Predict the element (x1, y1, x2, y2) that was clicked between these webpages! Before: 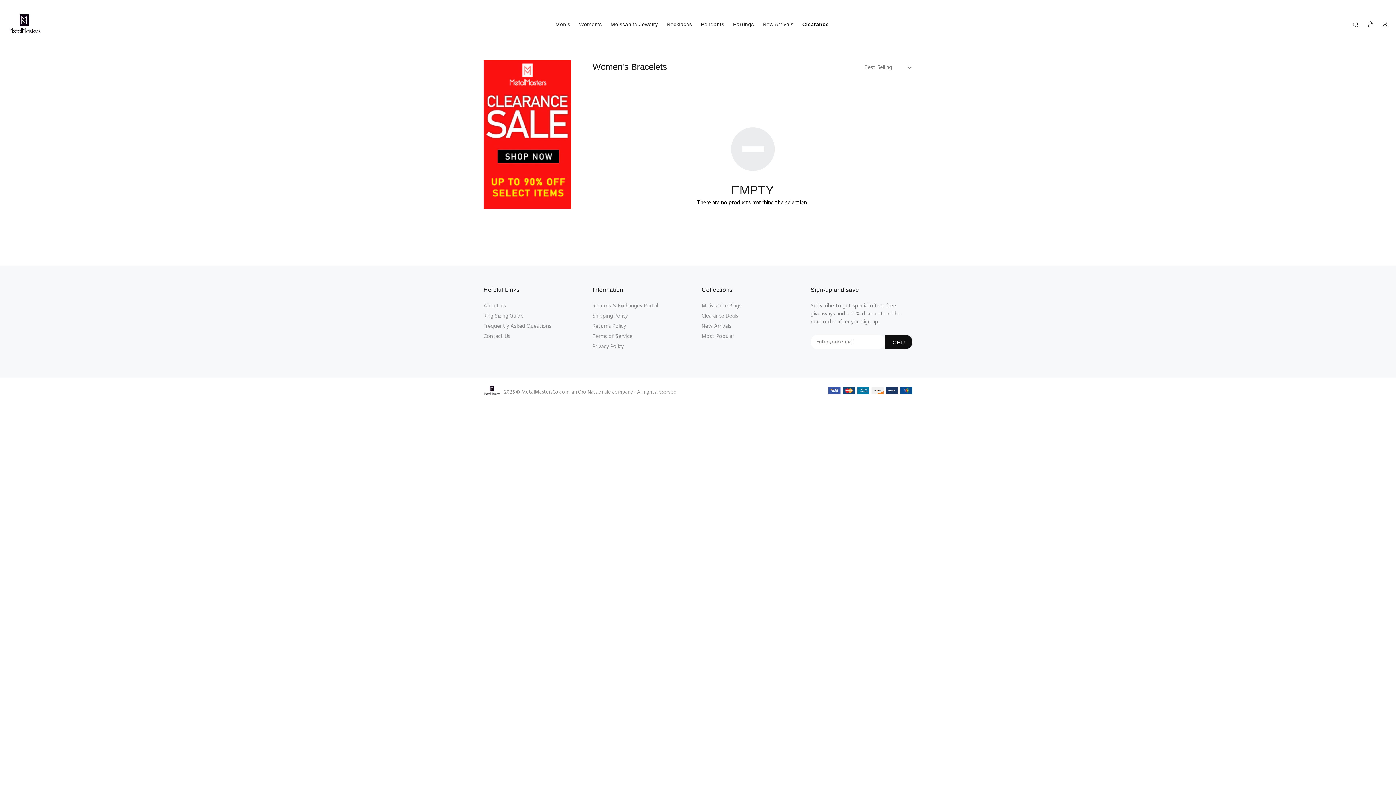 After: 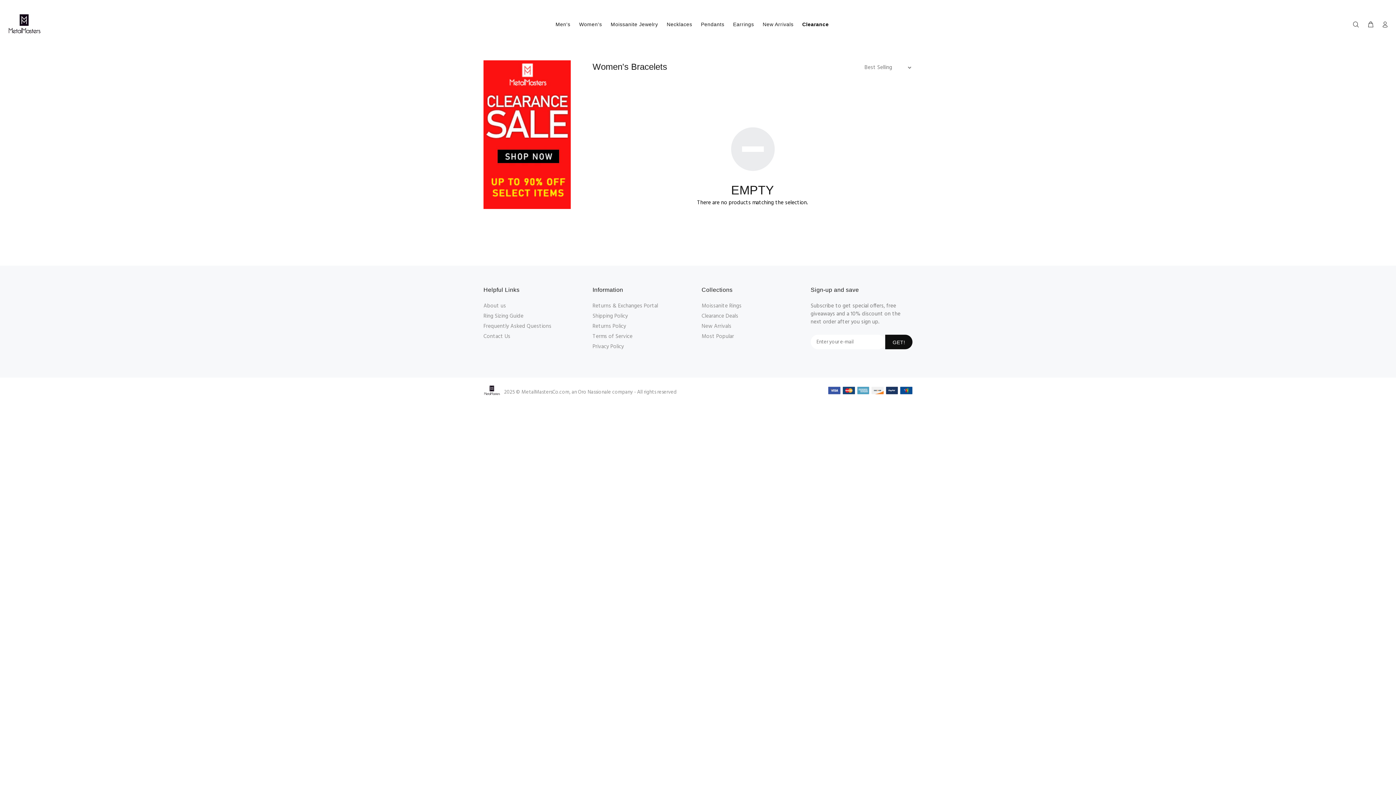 Action: bbox: (857, 386, 869, 394)